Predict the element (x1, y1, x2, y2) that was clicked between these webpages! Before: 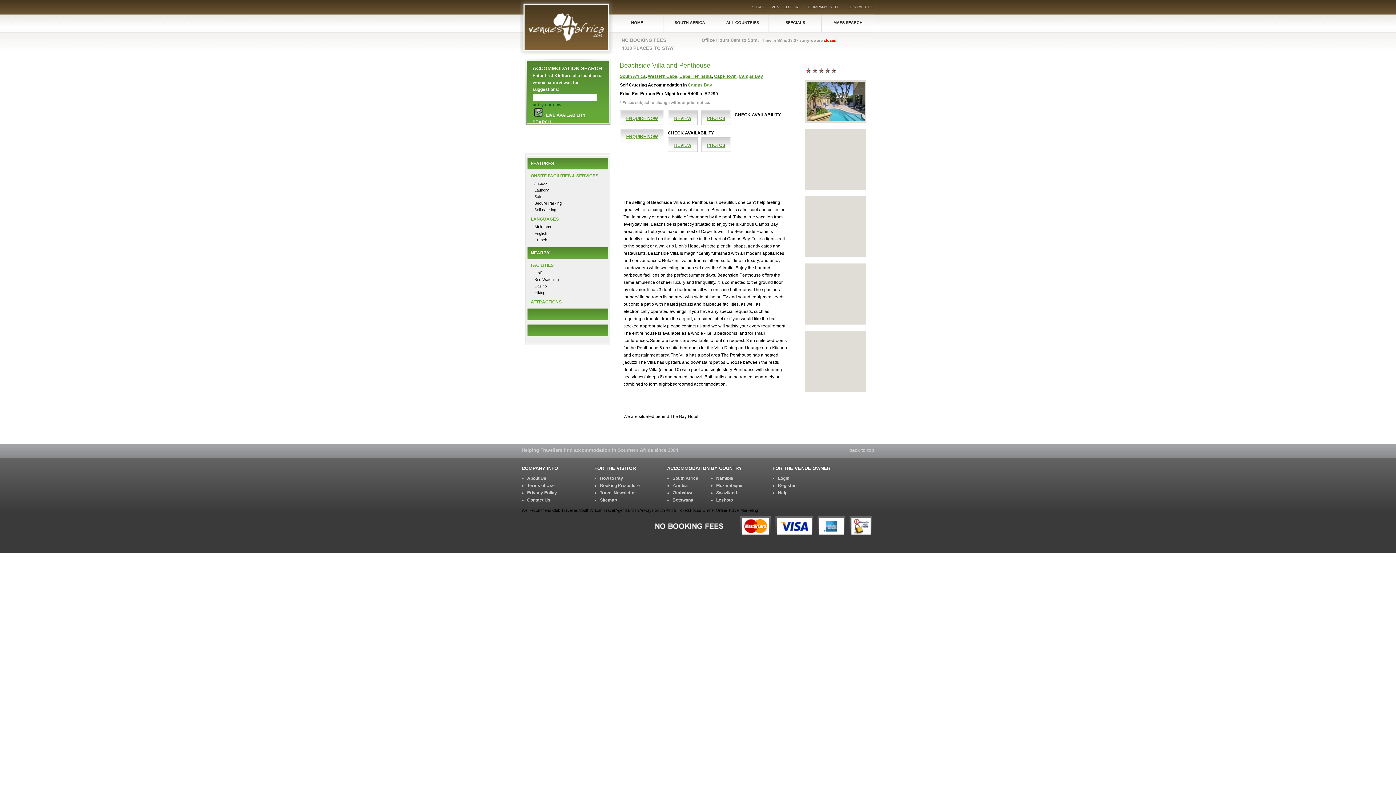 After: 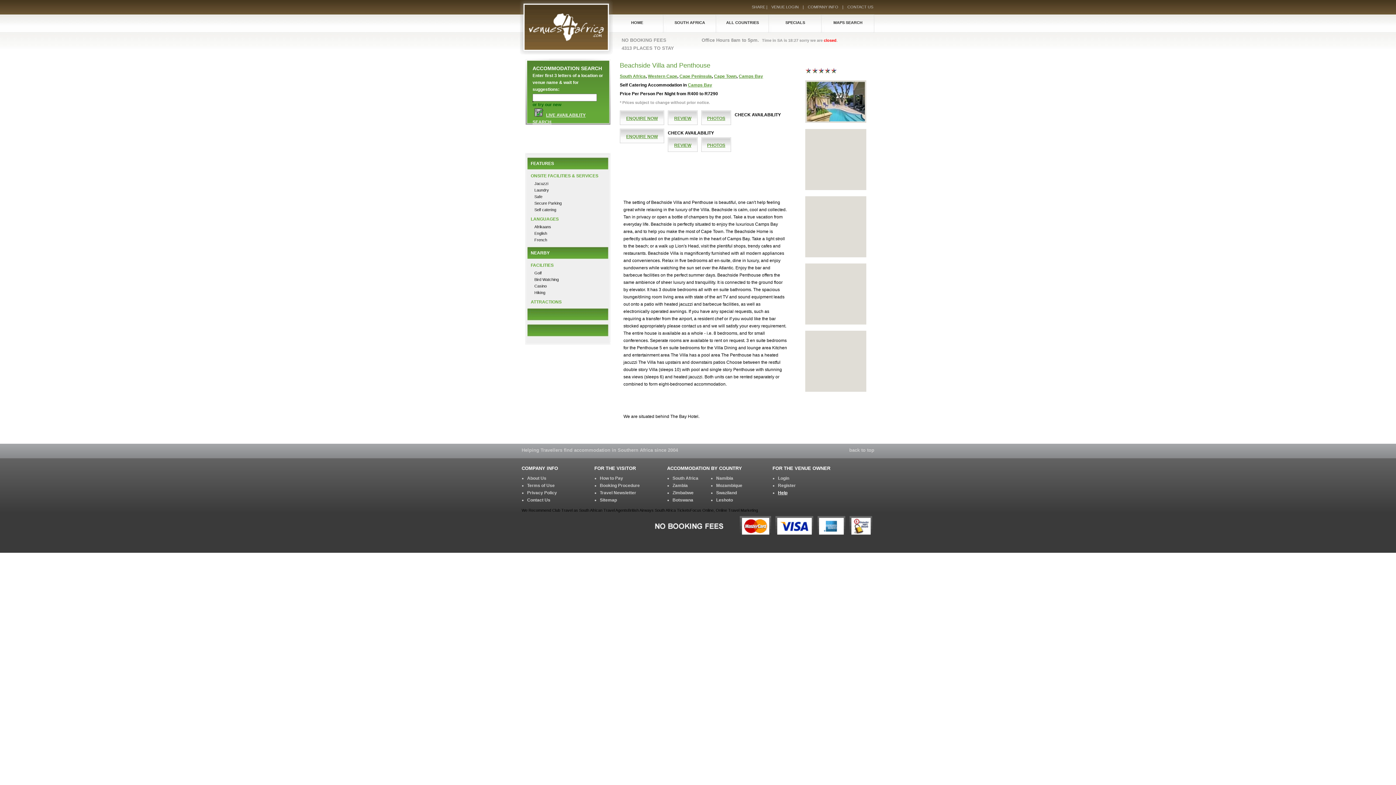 Action: bbox: (778, 490, 787, 495) label: Help